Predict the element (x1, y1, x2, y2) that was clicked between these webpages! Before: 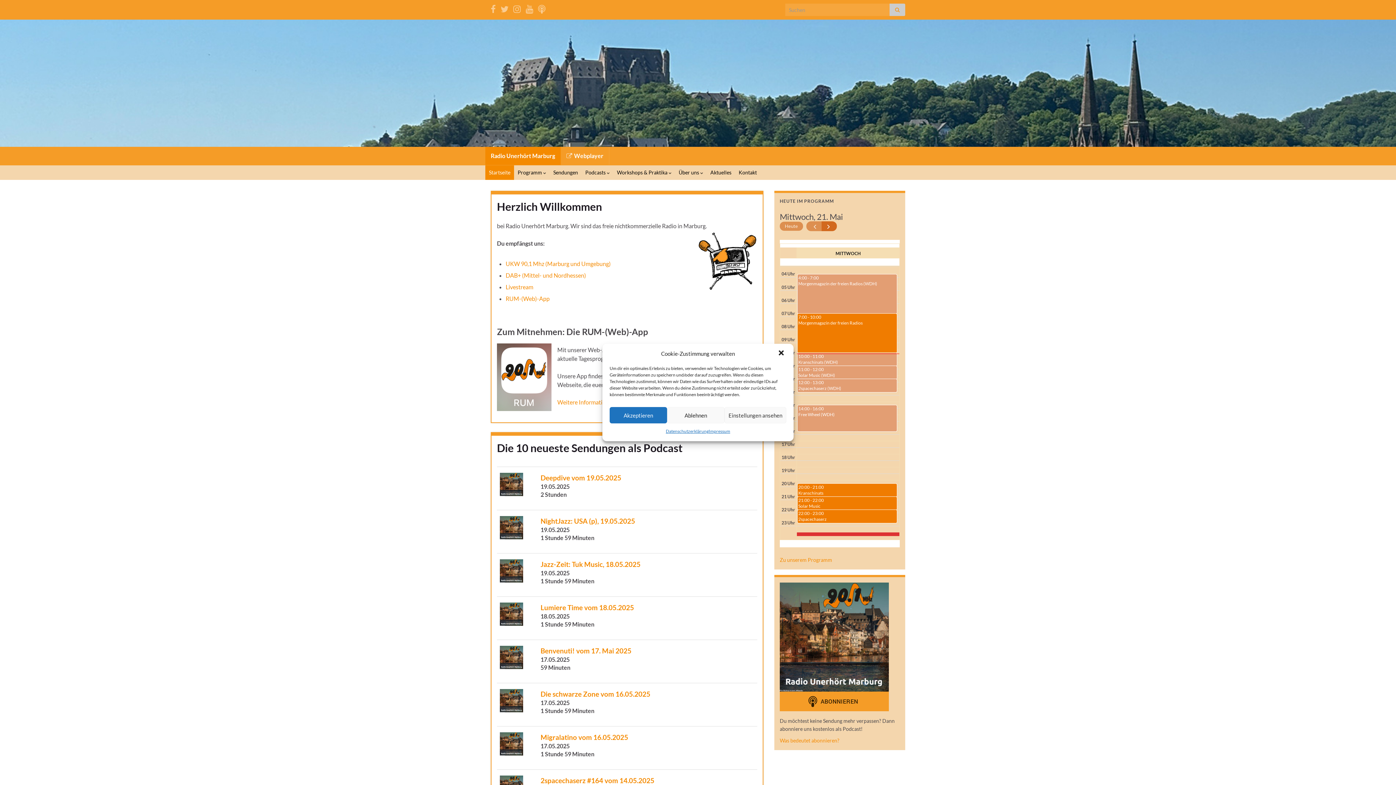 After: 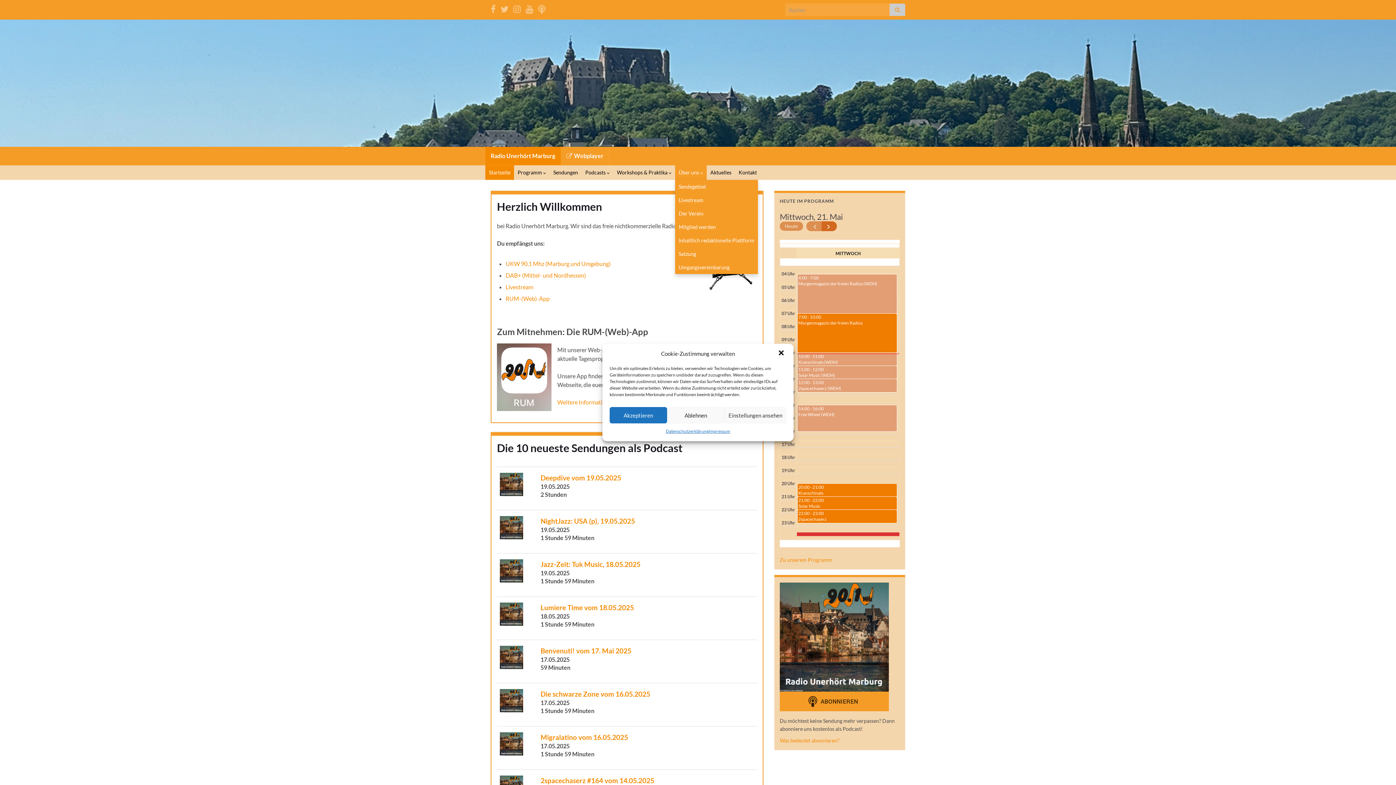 Action: bbox: (675, 165, 706, 180) label: Über uns 